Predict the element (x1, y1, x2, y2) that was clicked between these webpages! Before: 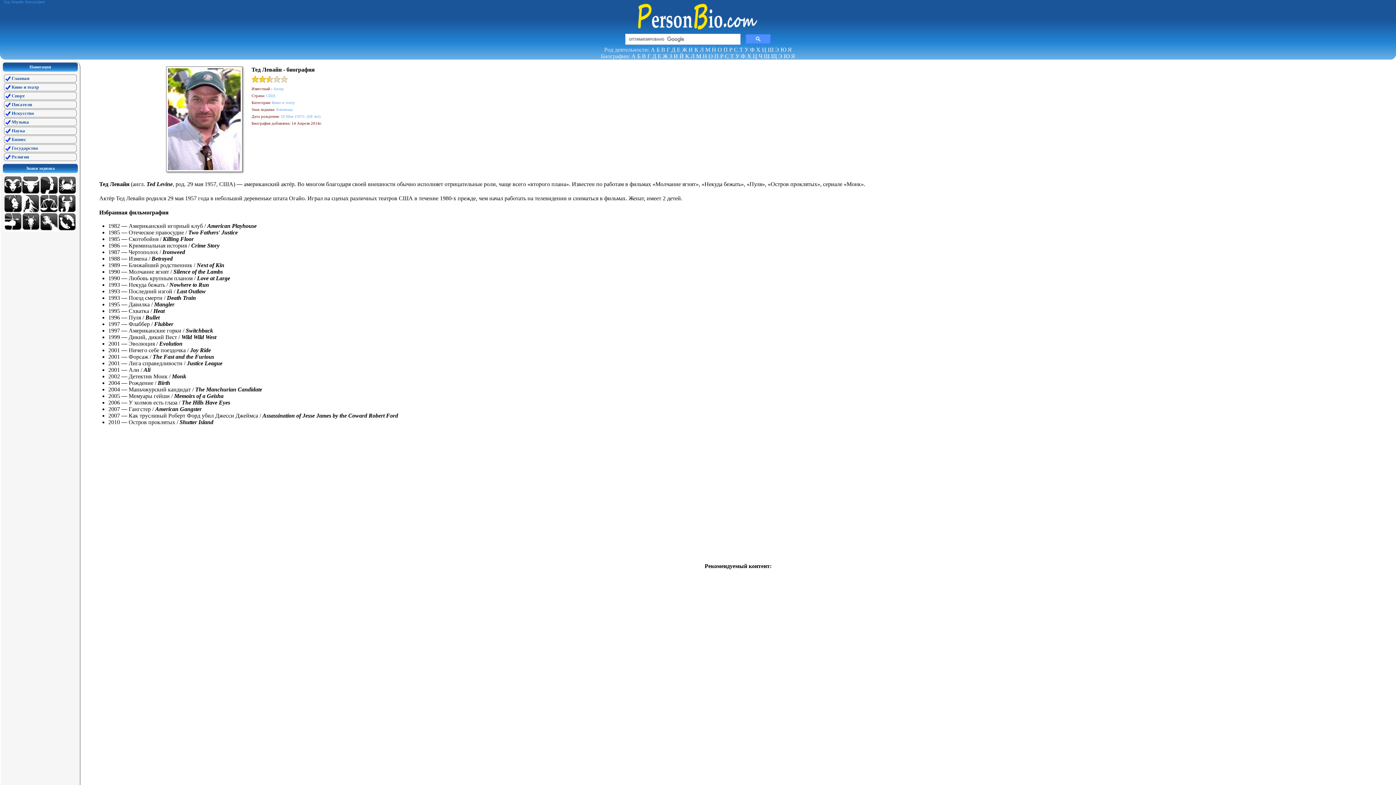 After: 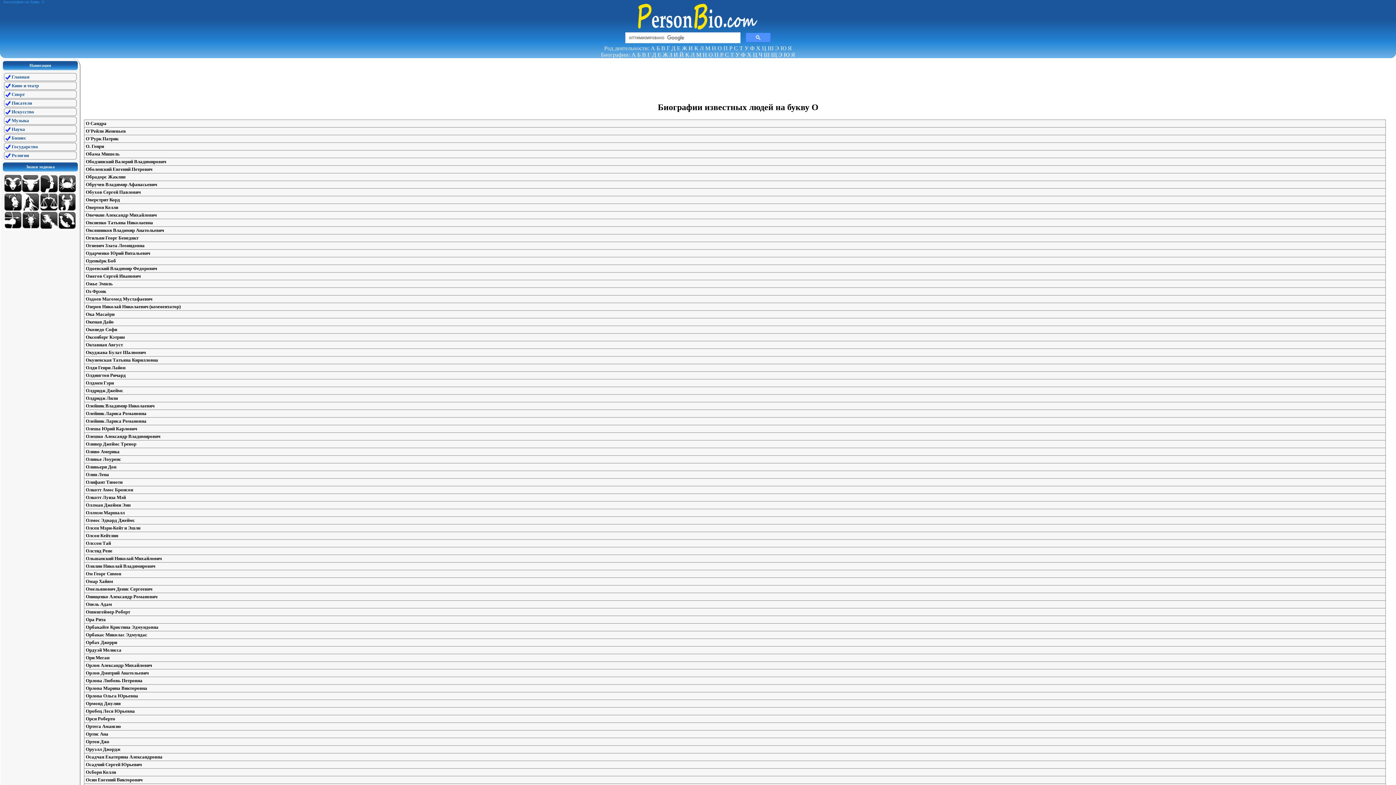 Action: bbox: (708, 53, 713, 59) label: О